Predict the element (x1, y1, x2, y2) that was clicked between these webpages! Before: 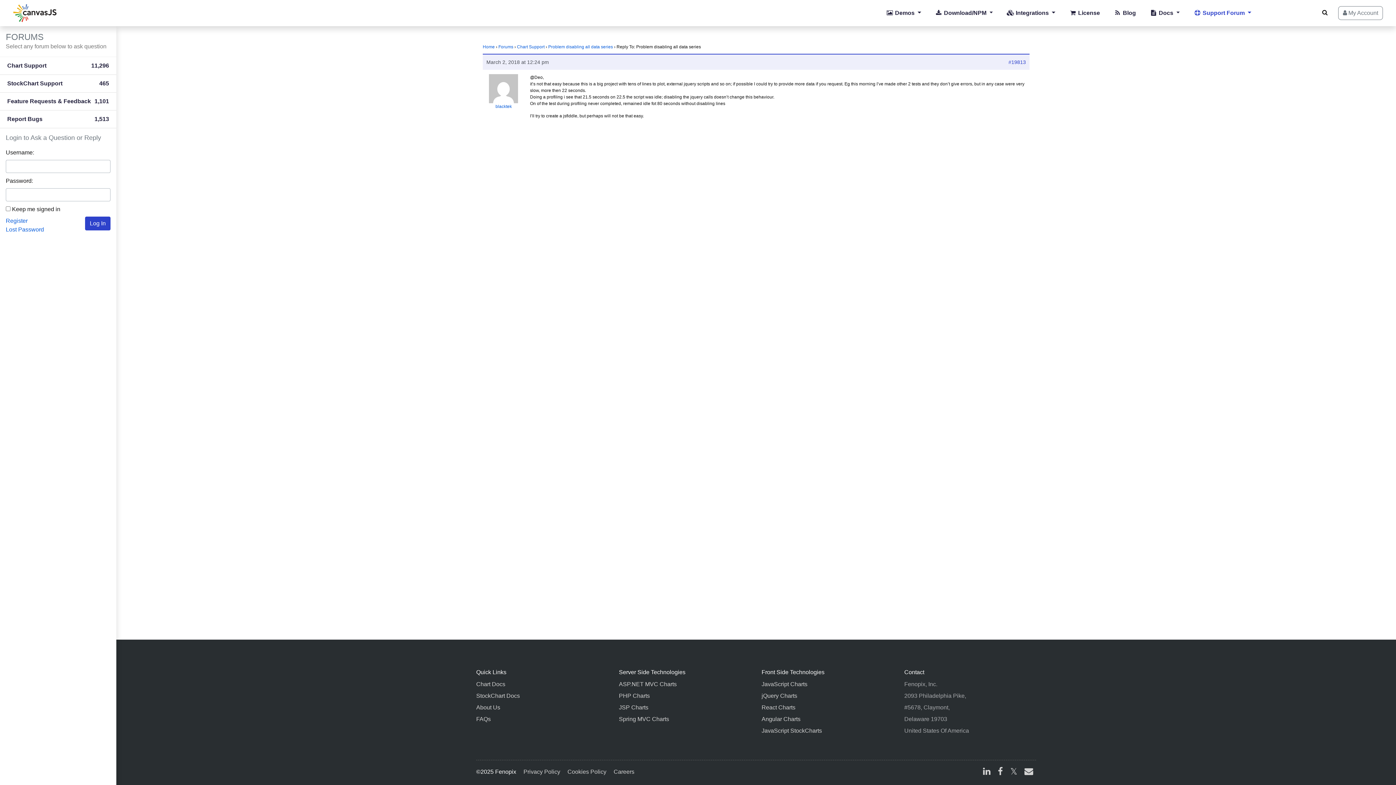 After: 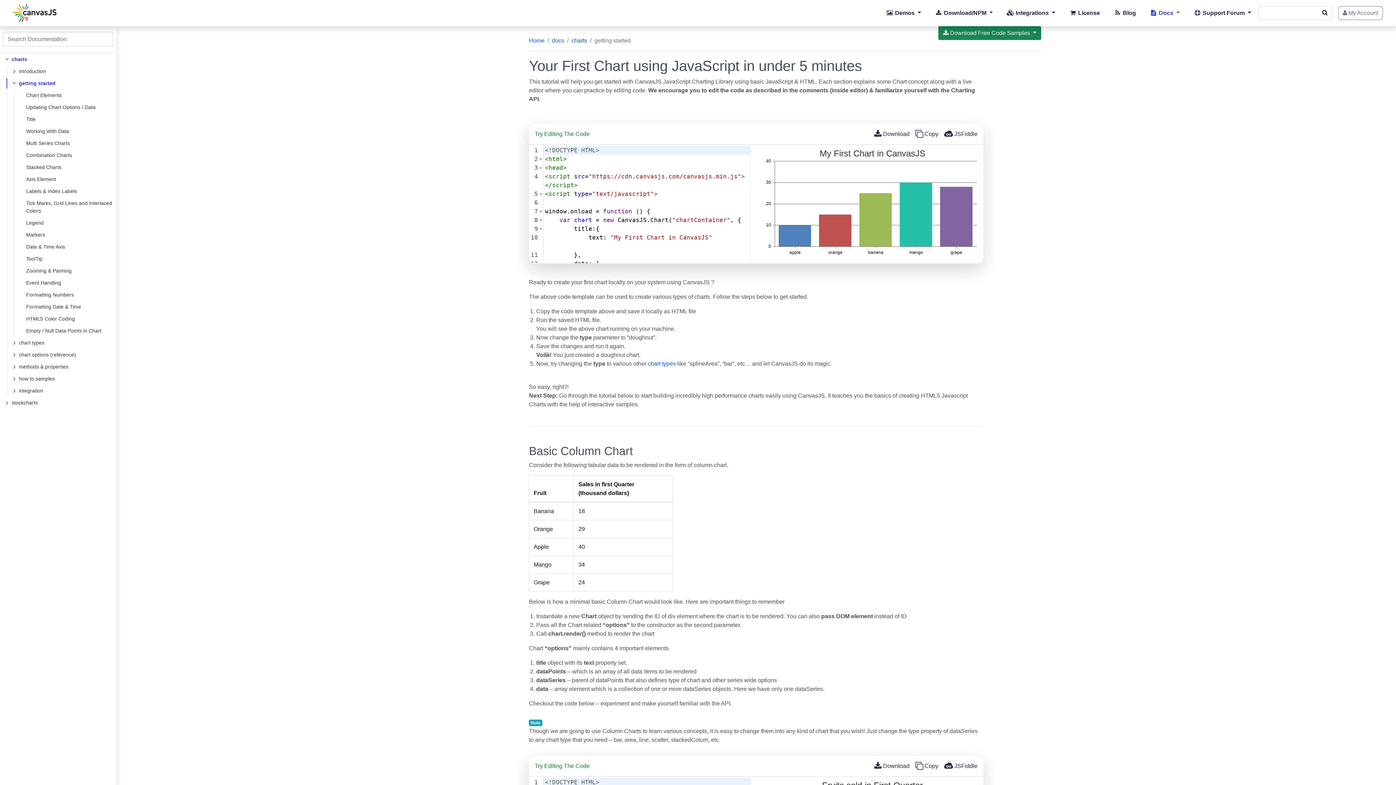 Action: bbox: (476, 680, 505, 689) label: Chart Docs